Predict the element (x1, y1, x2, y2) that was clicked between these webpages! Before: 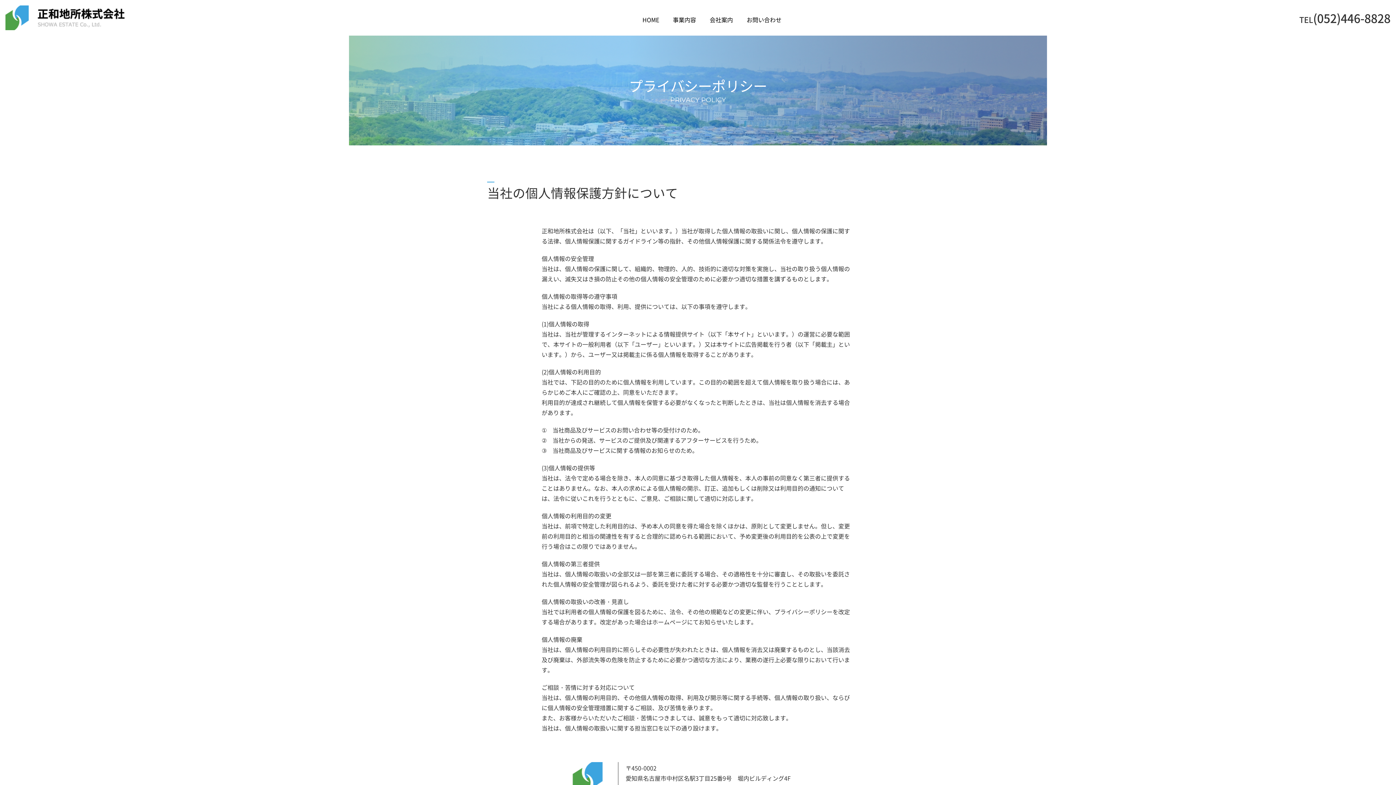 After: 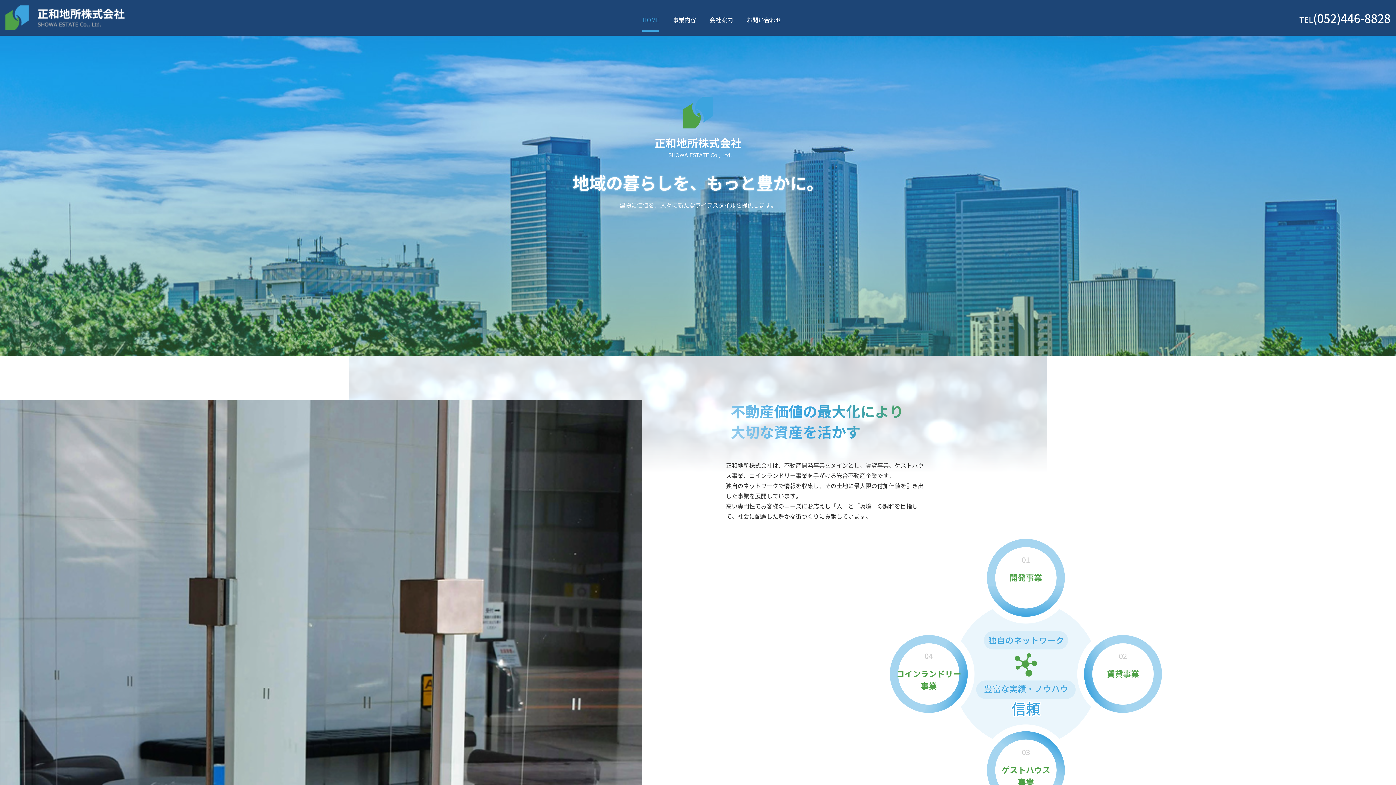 Action: bbox: (642, 14, 659, 30) label: HOME